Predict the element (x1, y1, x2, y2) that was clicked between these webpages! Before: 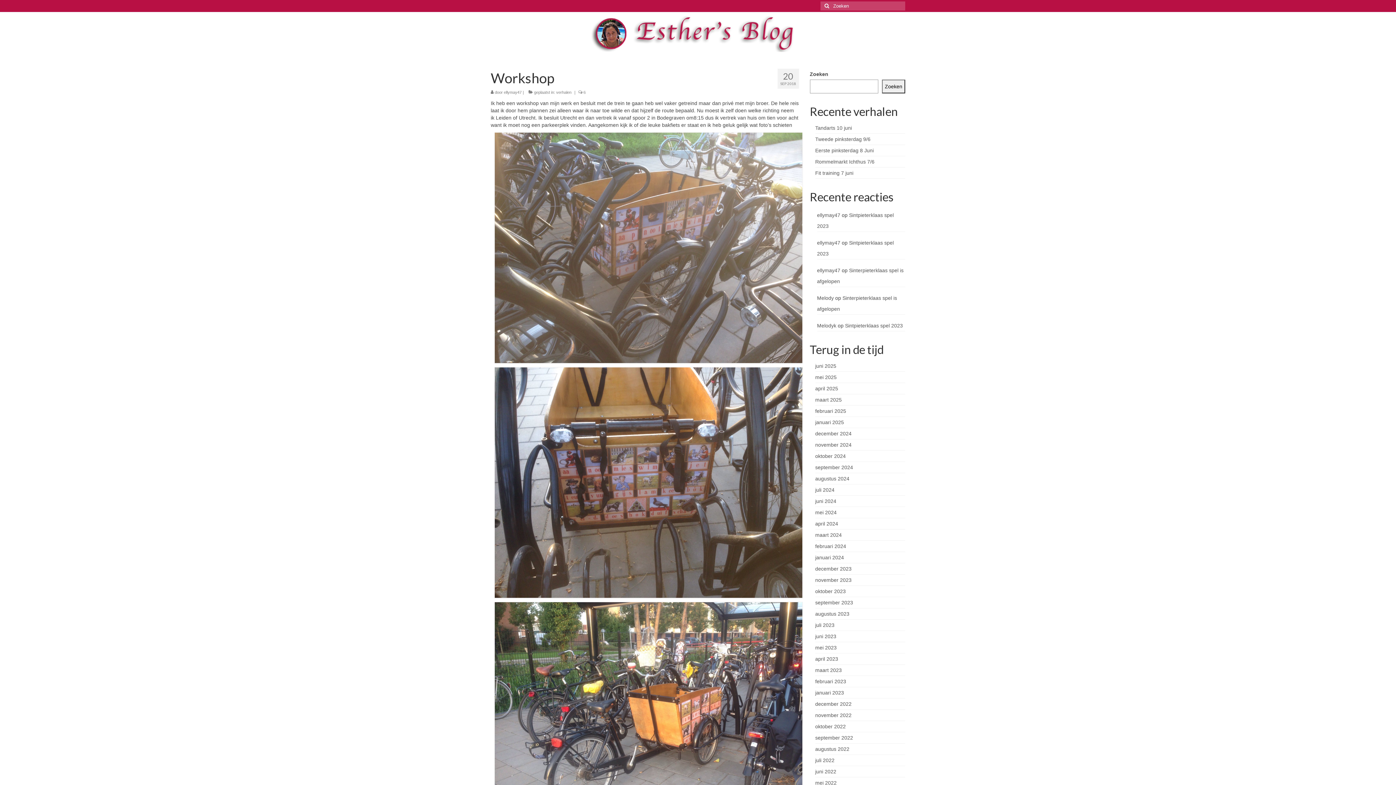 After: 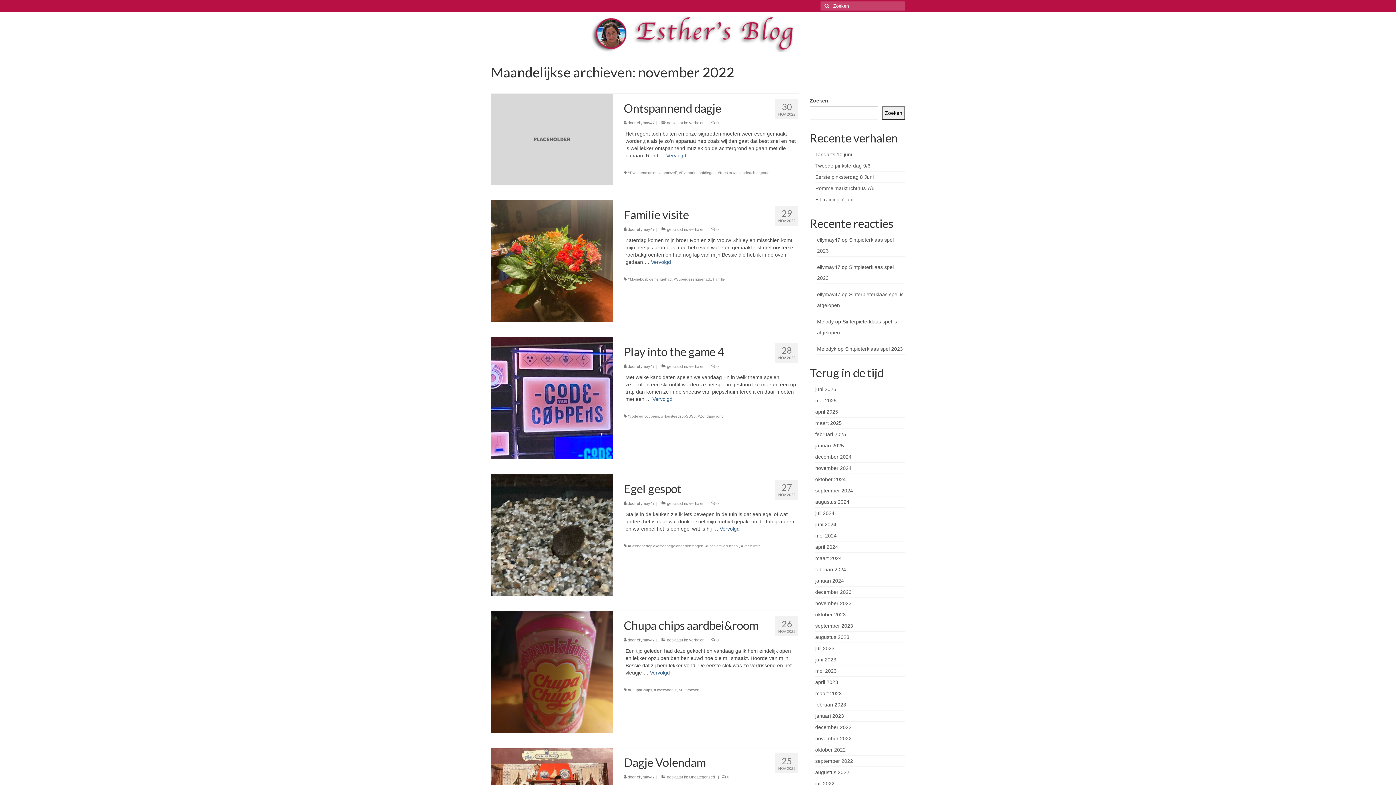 Action: label: november 2022 bbox: (815, 712, 851, 718)